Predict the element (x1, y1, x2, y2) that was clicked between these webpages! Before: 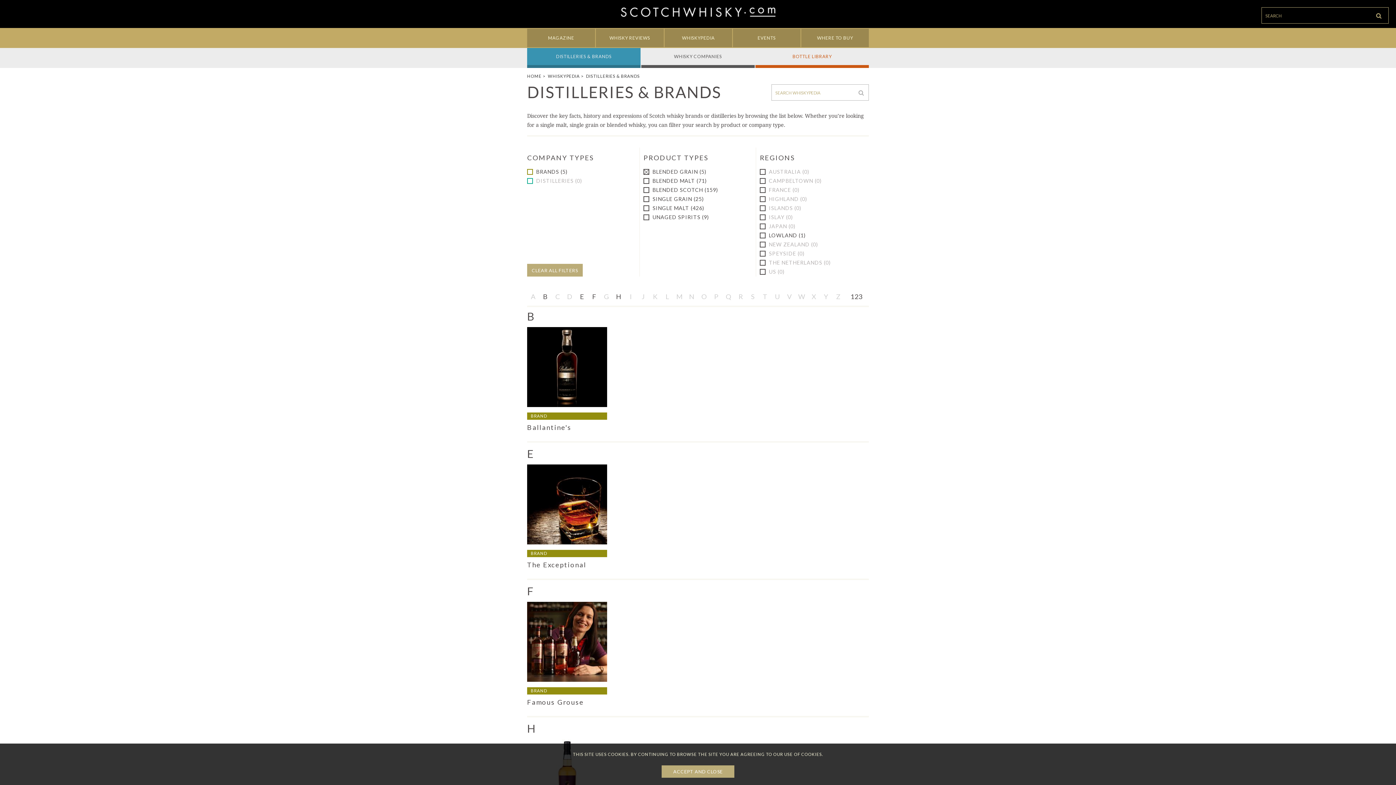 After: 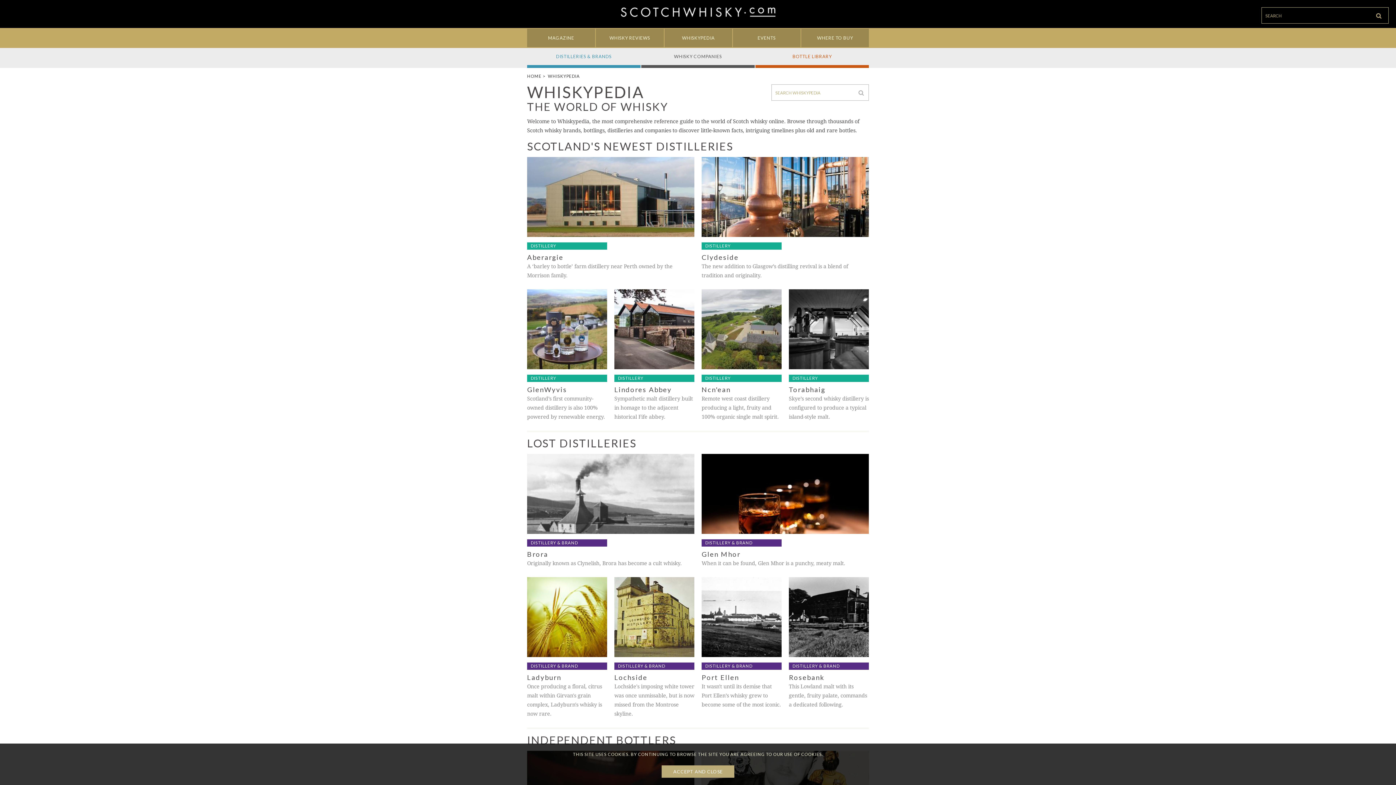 Action: bbox: (548, 73, 580, 78) label: WHISKYPEDIA